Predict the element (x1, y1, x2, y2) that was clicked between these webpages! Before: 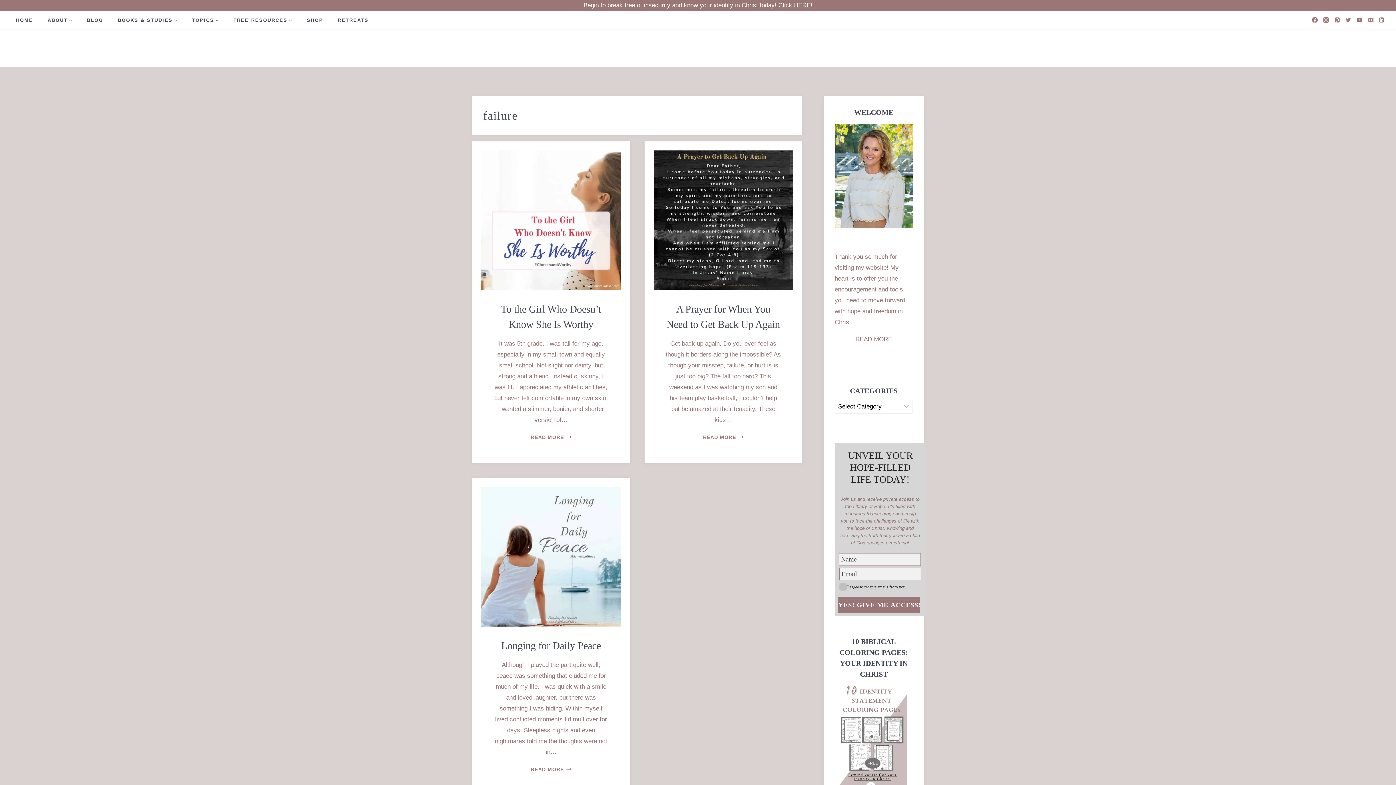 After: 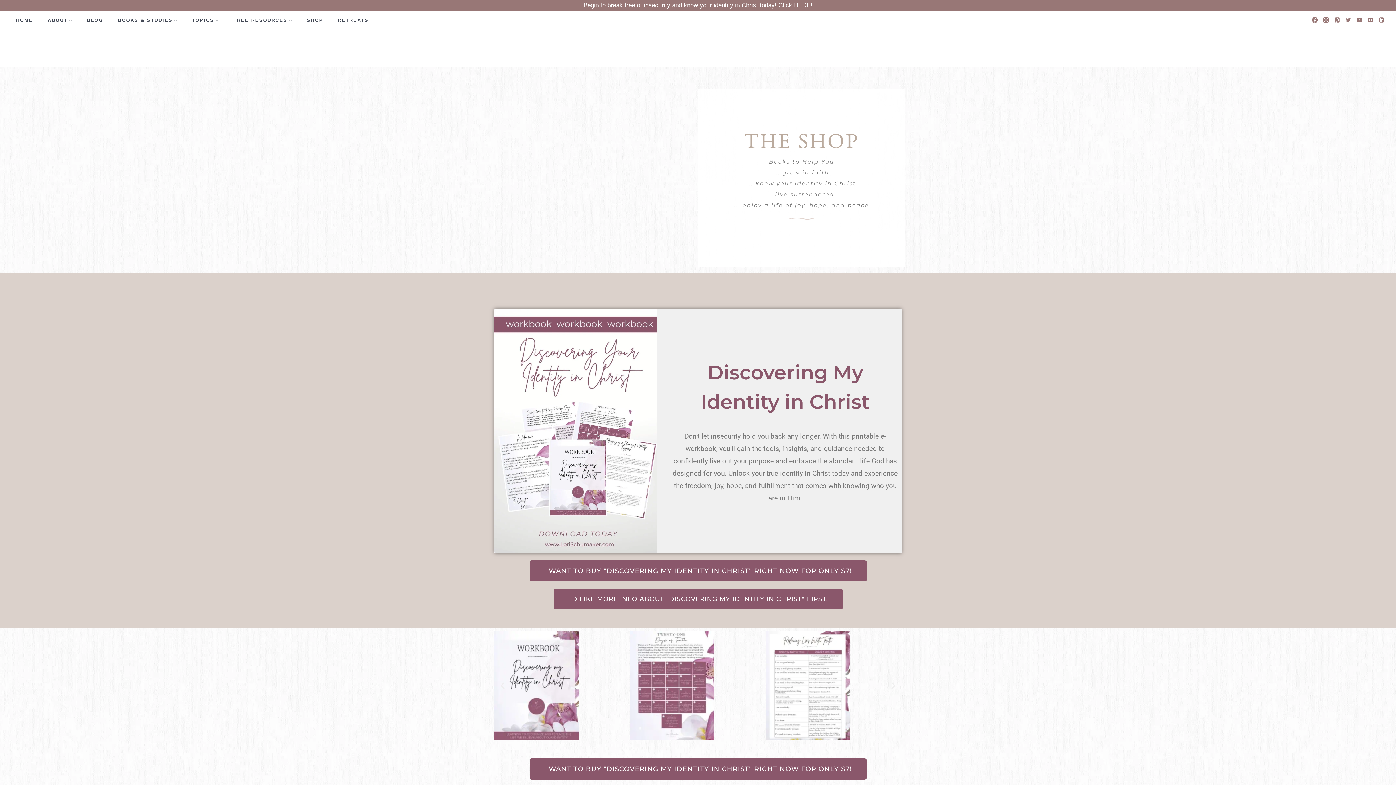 Action: label: SHOP bbox: (299, 10, 330, 29)